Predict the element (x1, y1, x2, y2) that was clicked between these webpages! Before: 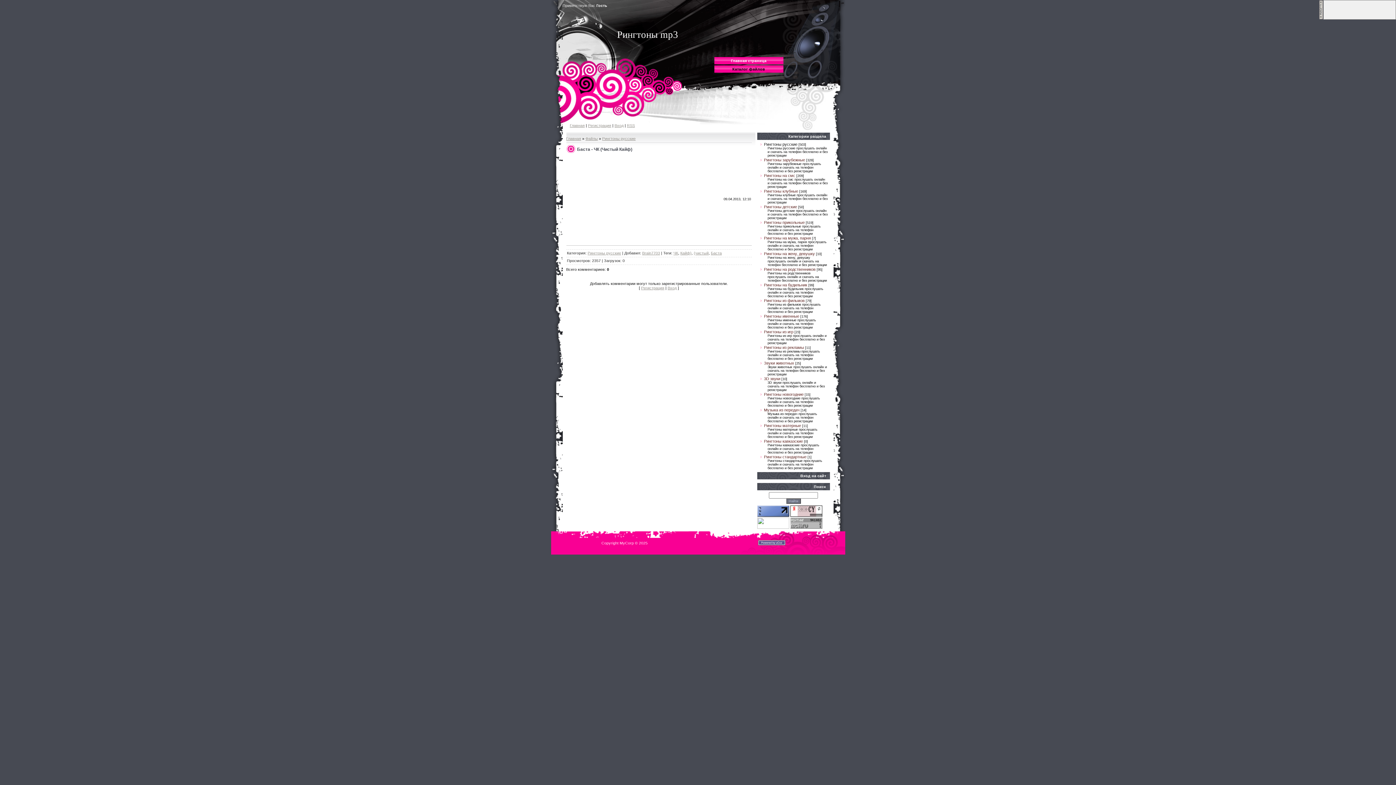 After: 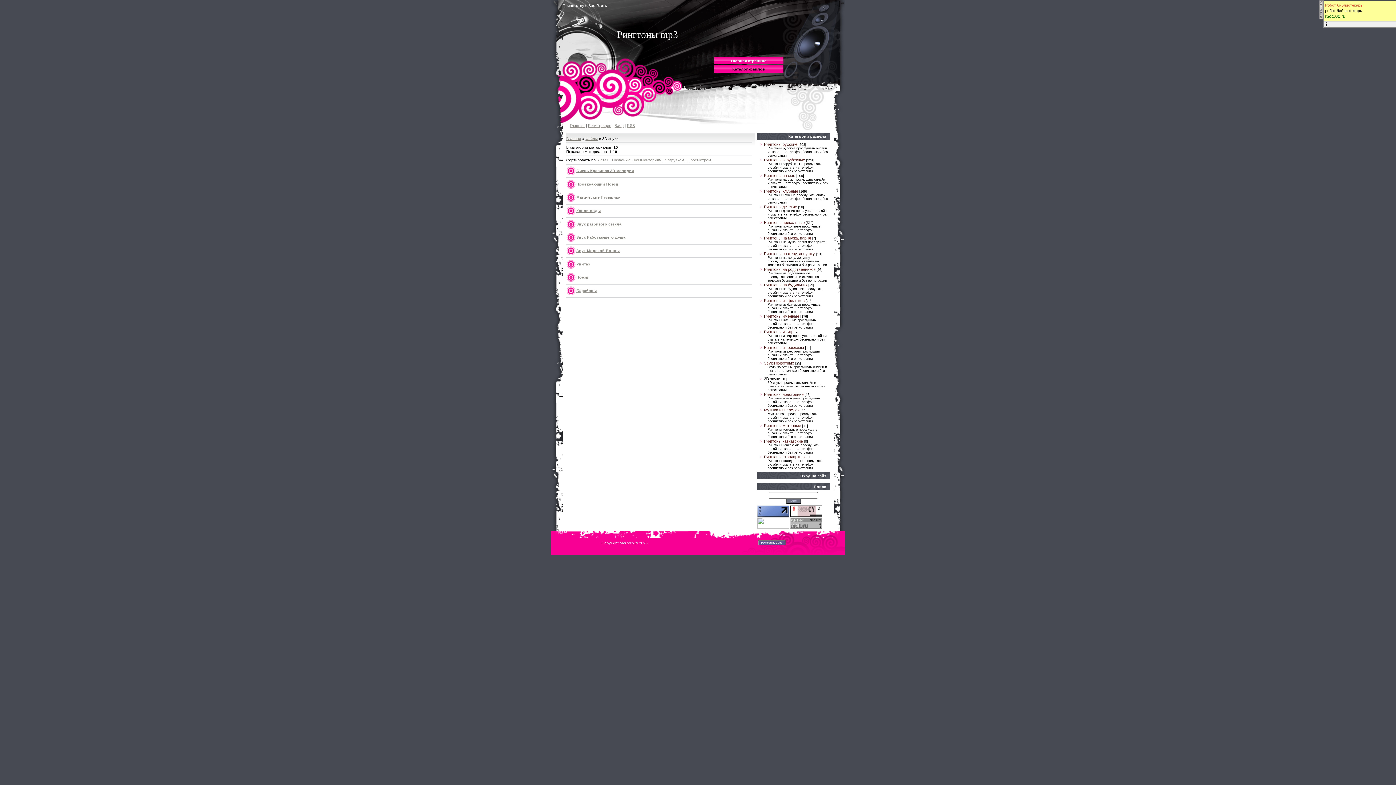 Action: bbox: (764, 376, 780, 381) label: 3D звуки